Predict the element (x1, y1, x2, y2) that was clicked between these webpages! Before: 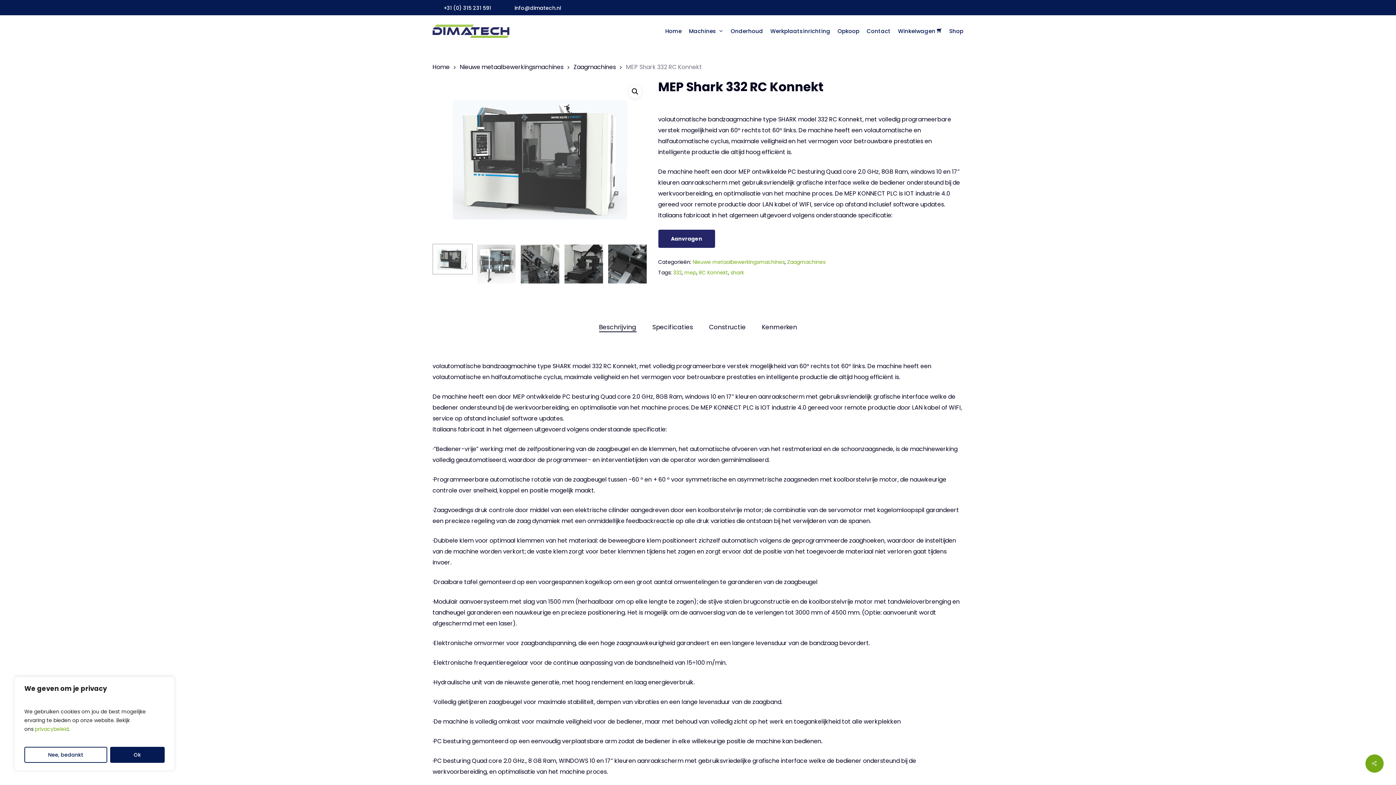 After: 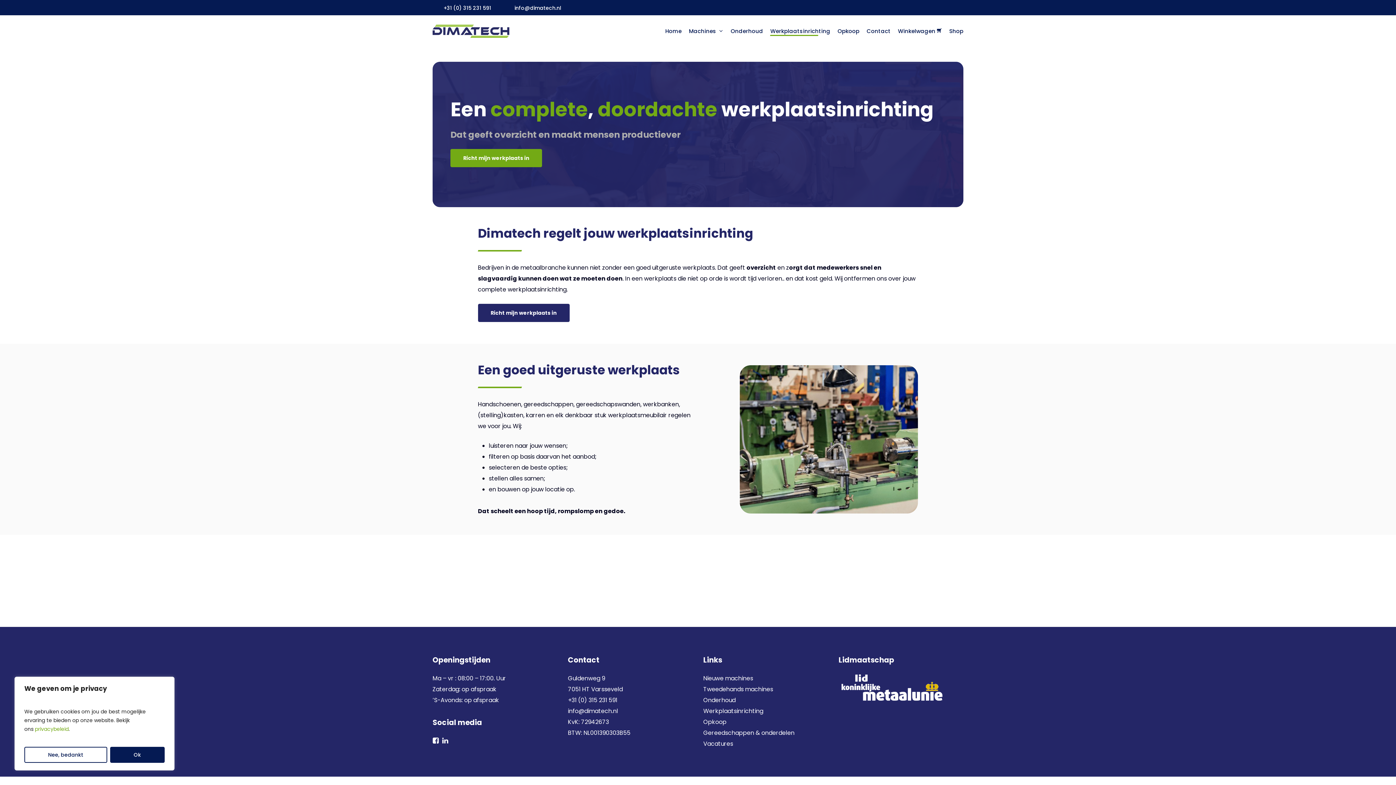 Action: label: Werkplaatsinrichting bbox: (770, 25, 830, 36)